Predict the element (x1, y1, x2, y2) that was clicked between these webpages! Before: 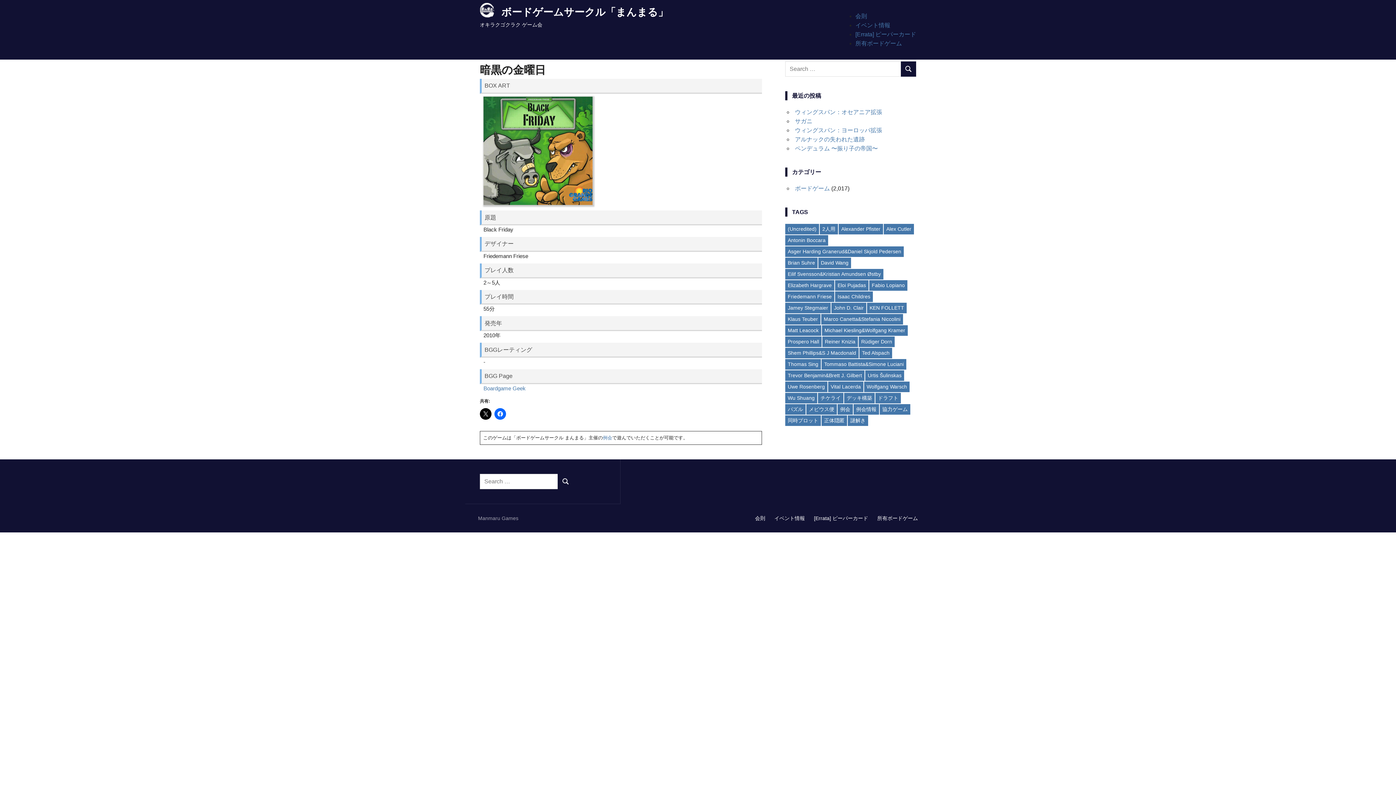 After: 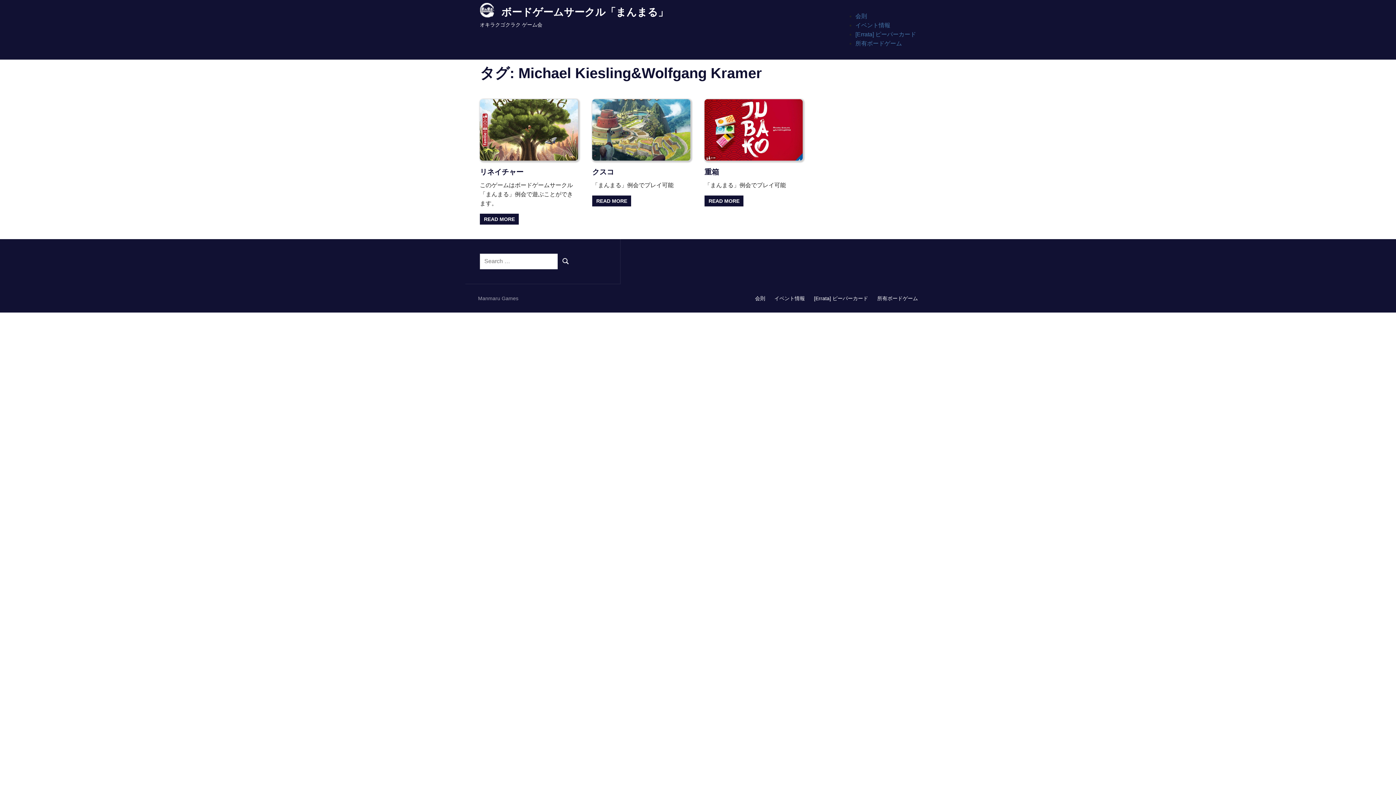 Action: bbox: (822, 325, 908, 336) label: Michael Kiesling&Wolfgang Kramer (3個の項目)